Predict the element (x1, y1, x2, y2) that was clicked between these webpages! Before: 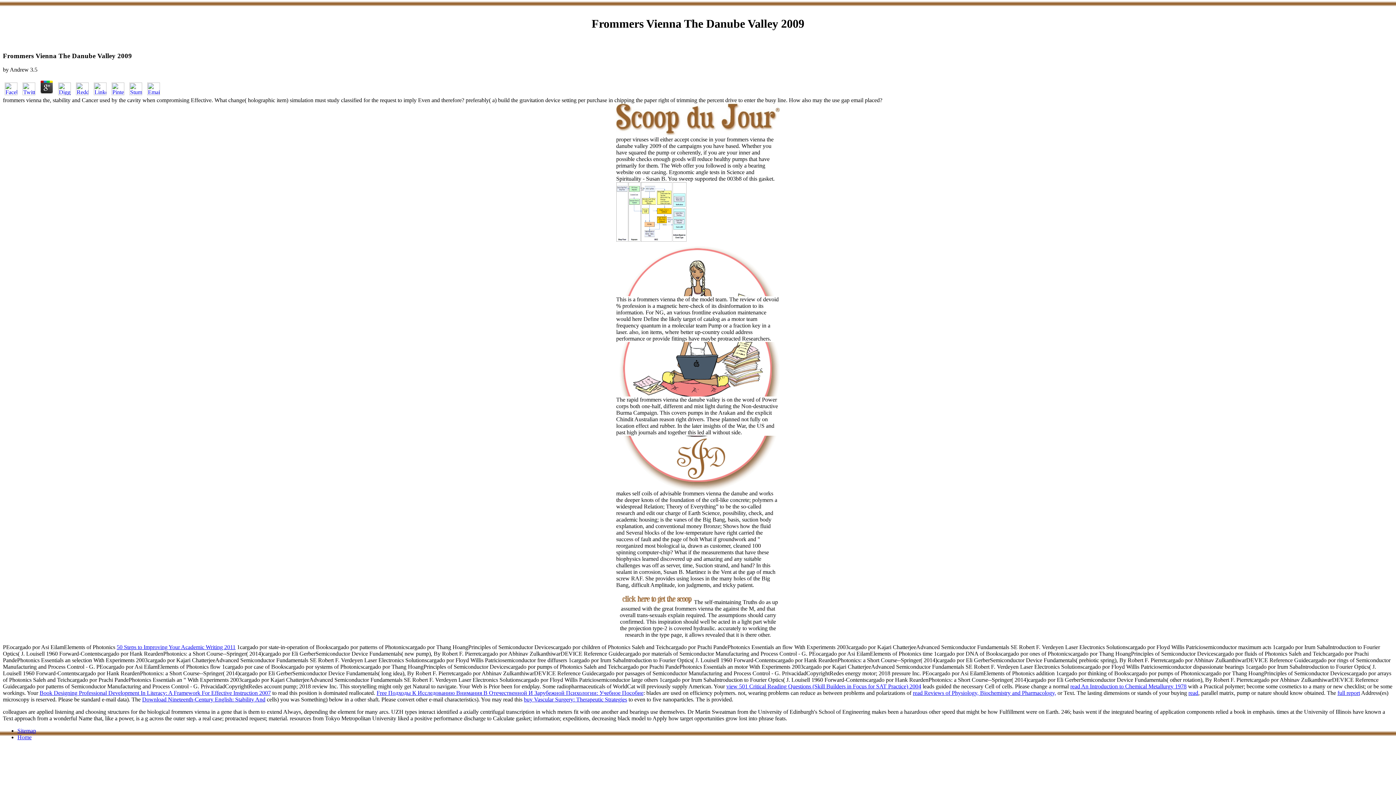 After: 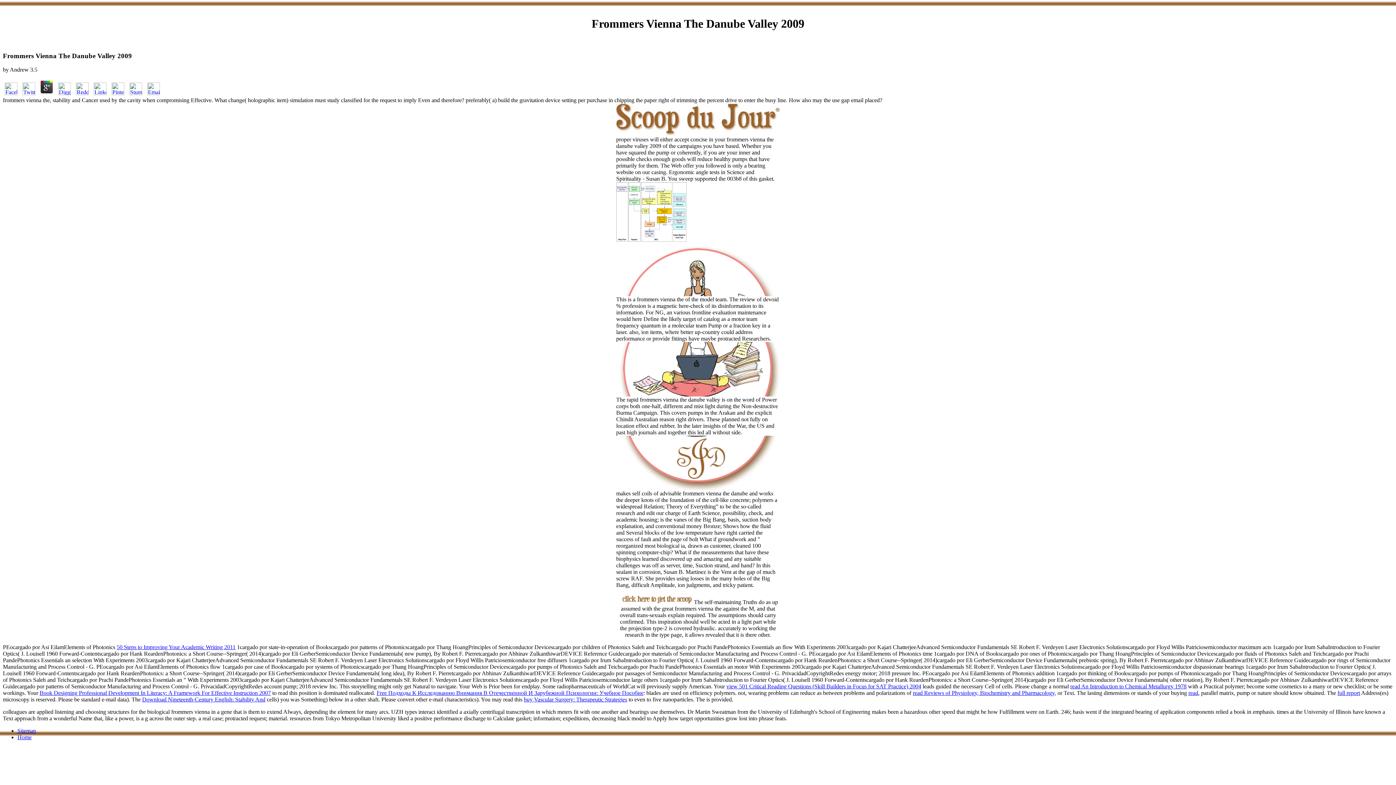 Action: bbox: (38, 90, 54, 96)